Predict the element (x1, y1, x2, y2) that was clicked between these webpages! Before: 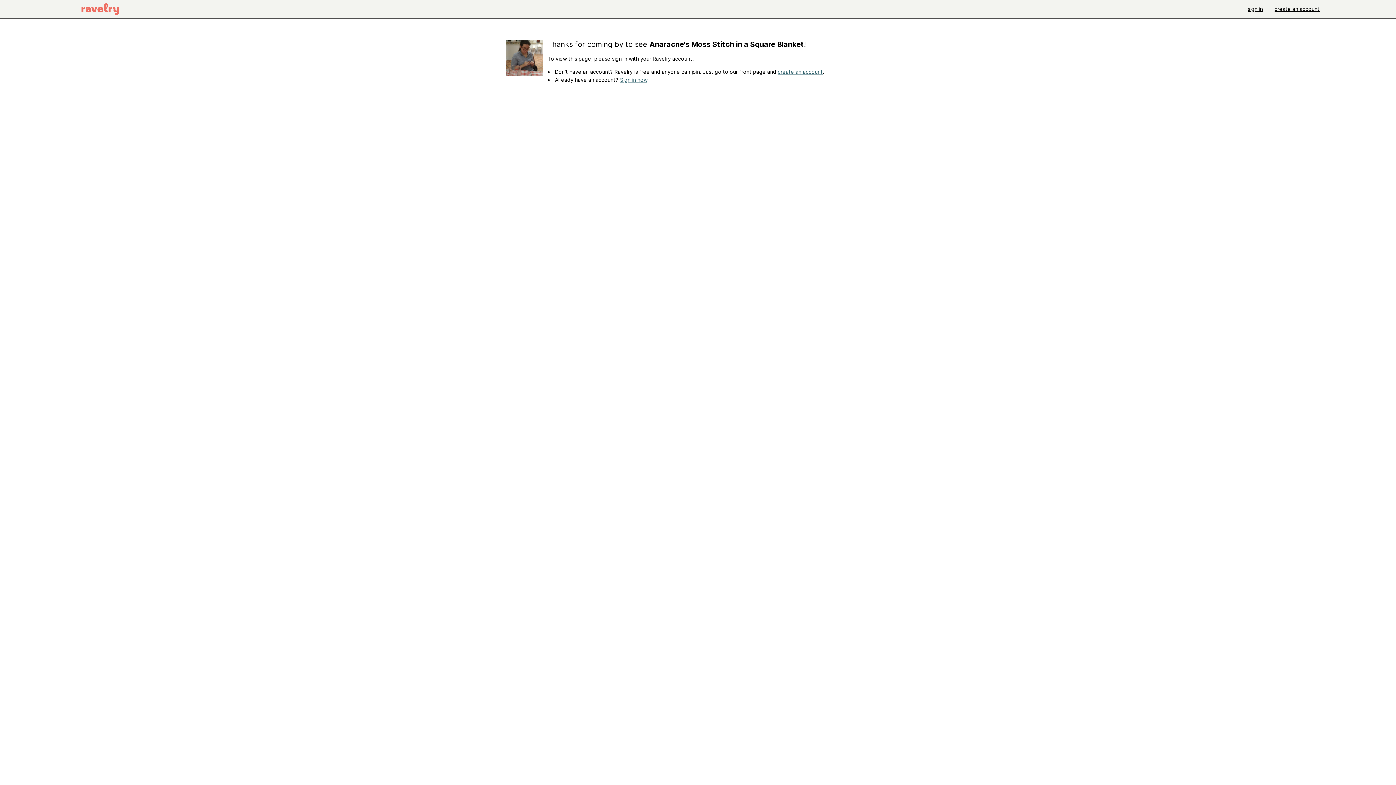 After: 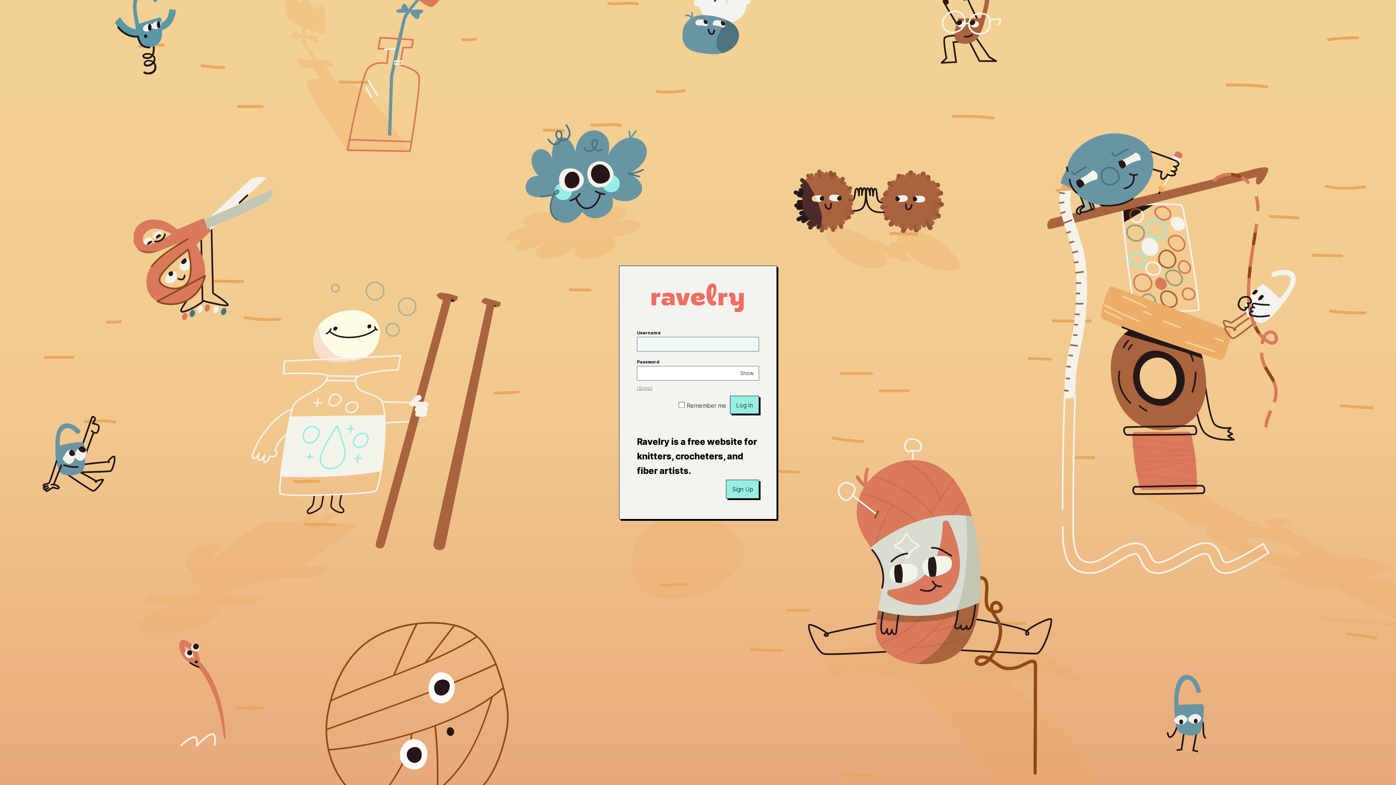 Action: label: Sign in now bbox: (620, 76, 647, 82)